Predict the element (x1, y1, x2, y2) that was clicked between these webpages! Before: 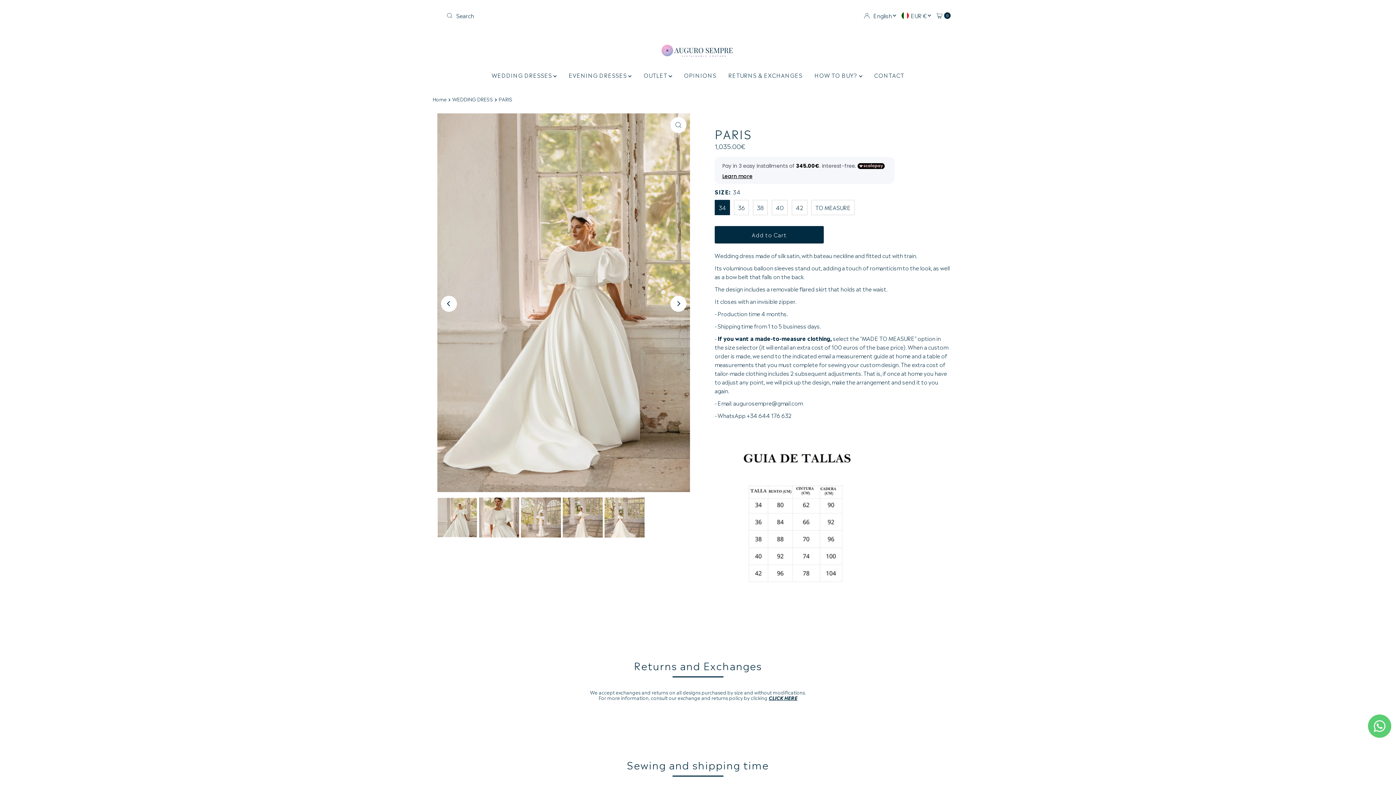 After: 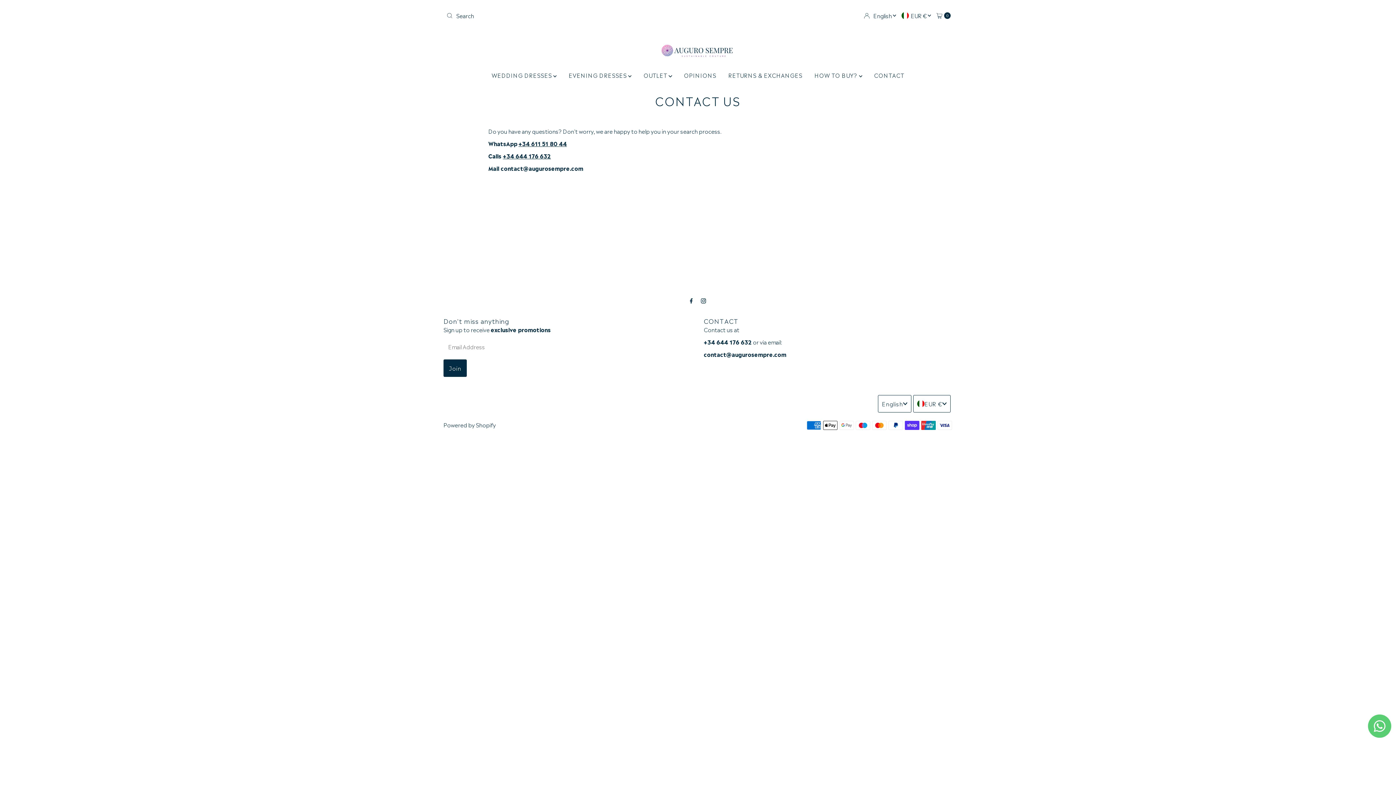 Action: bbox: (868, 69, 910, 80) label: CONTACT